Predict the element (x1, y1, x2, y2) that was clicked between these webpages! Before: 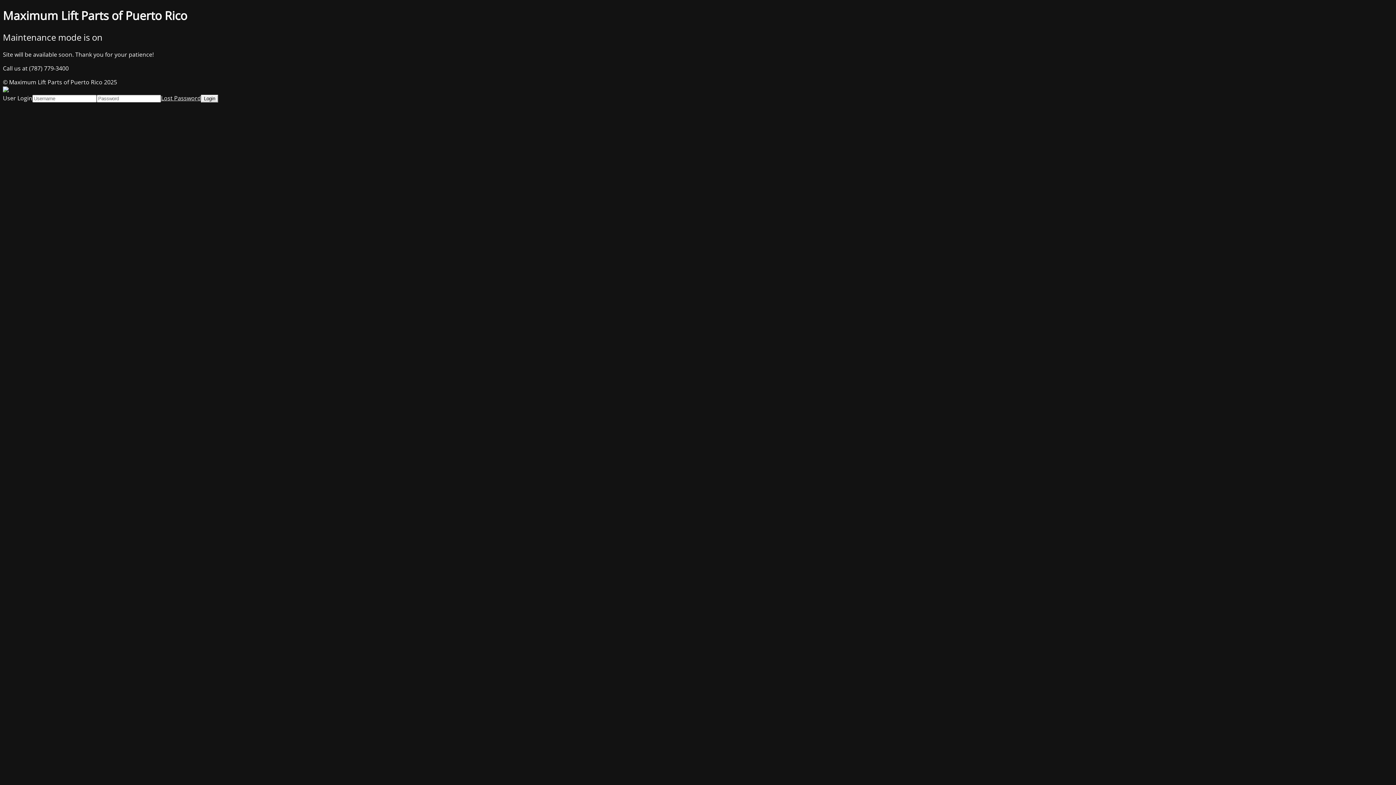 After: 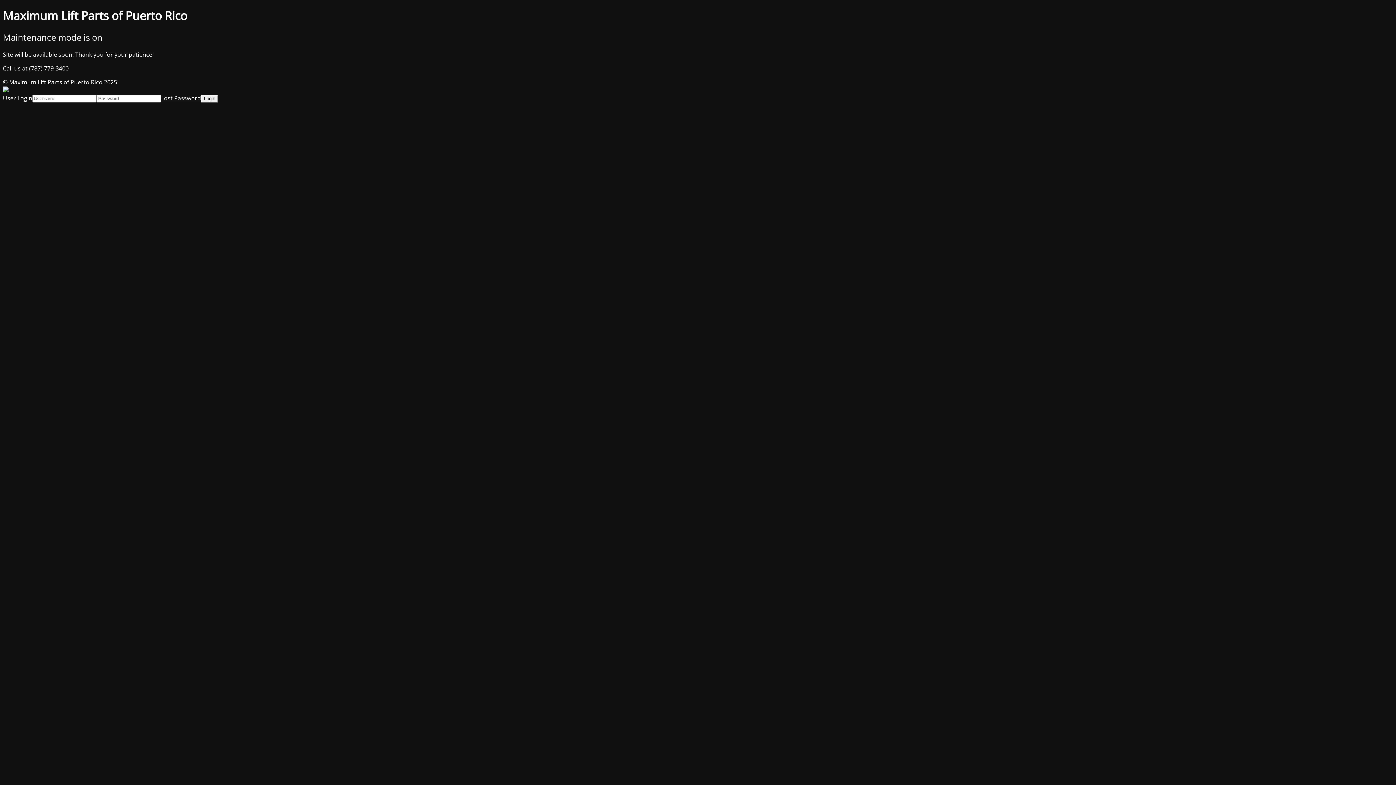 Action: bbox: (161, 94, 201, 102) label: Lost Password